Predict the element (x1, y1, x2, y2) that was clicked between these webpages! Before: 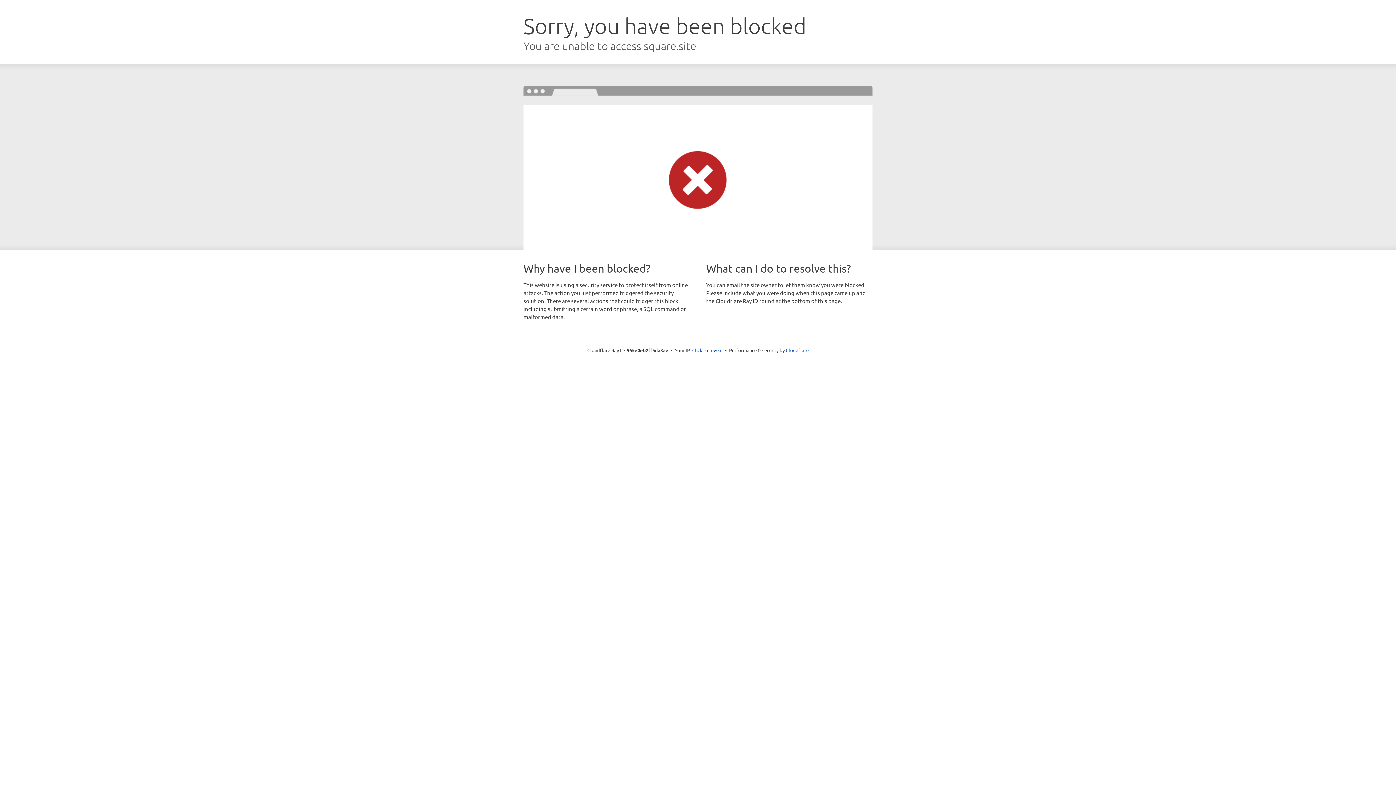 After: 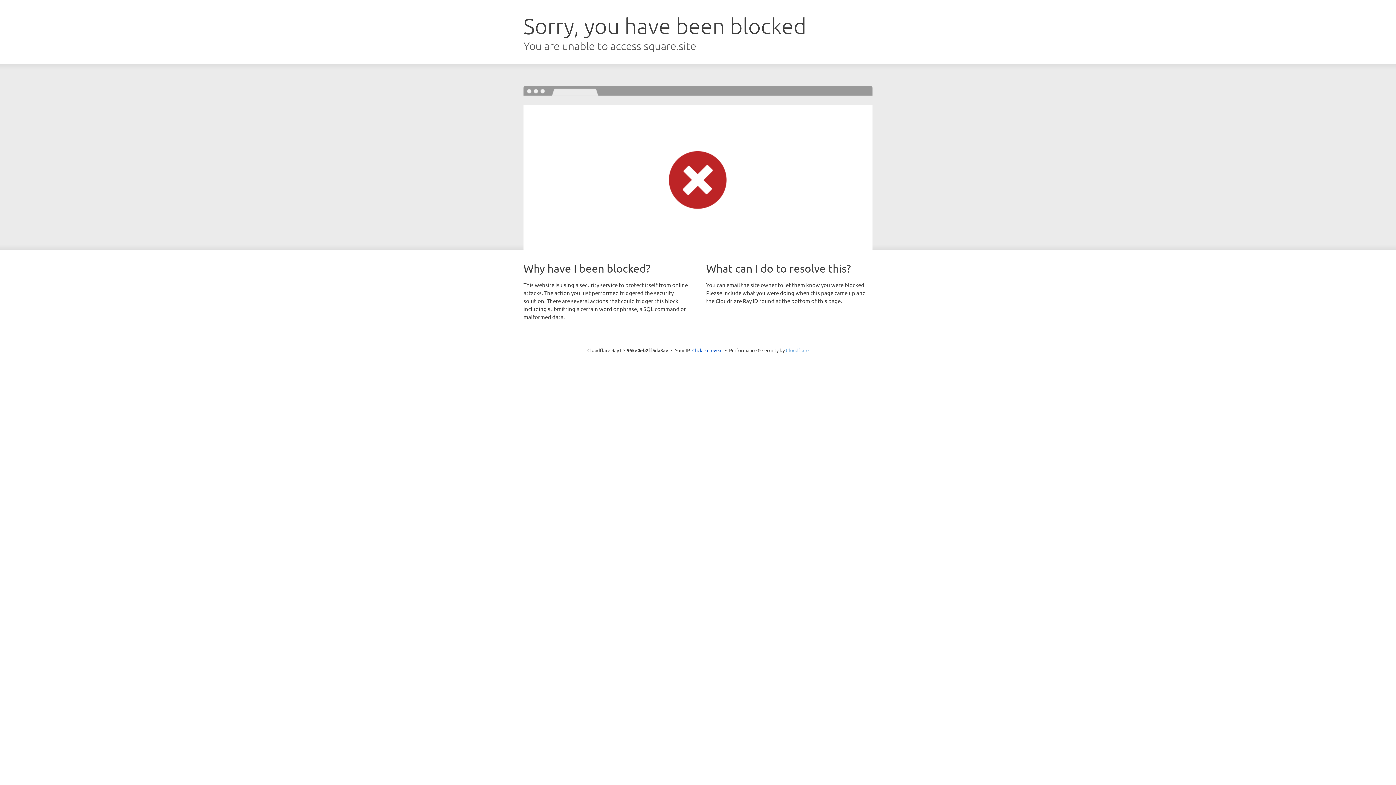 Action: label: Cloudflare bbox: (786, 347, 808, 353)